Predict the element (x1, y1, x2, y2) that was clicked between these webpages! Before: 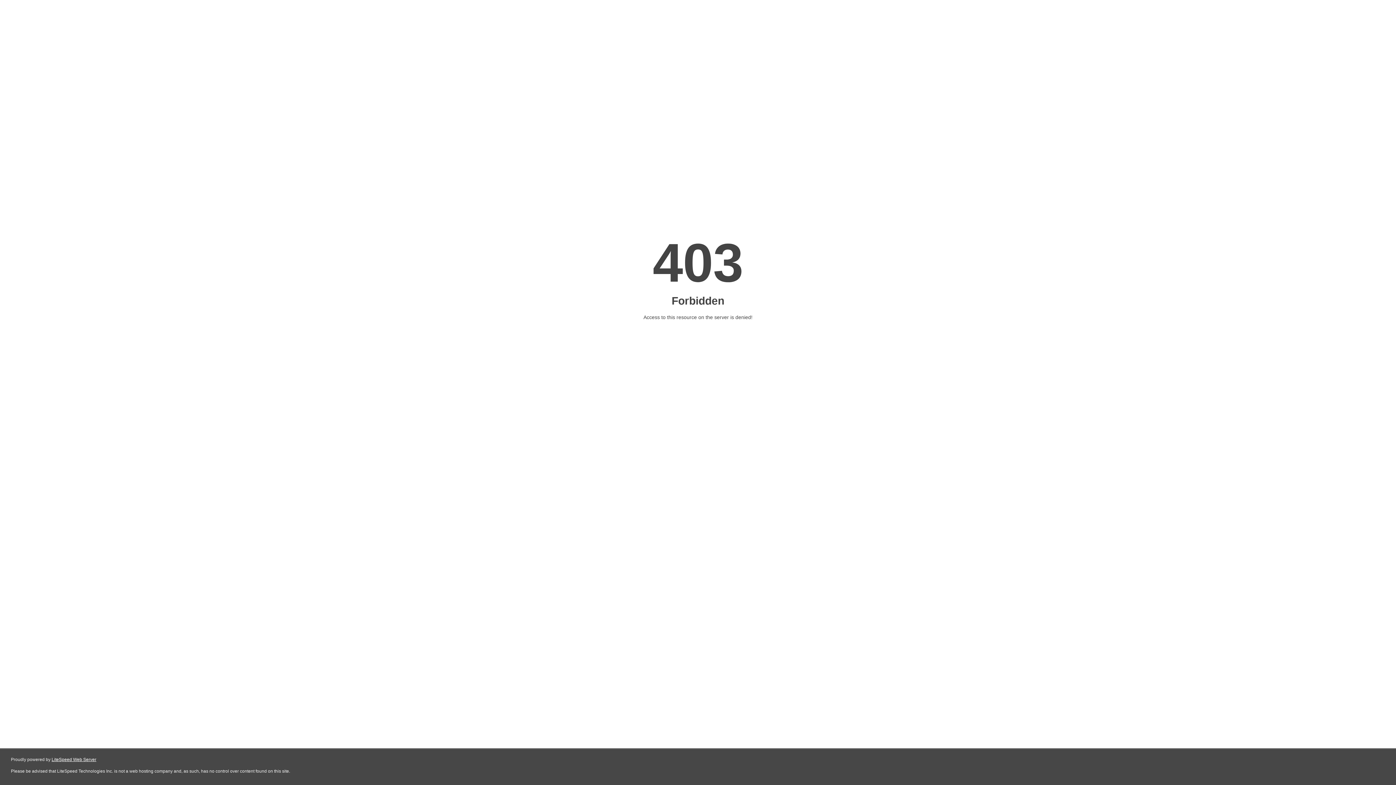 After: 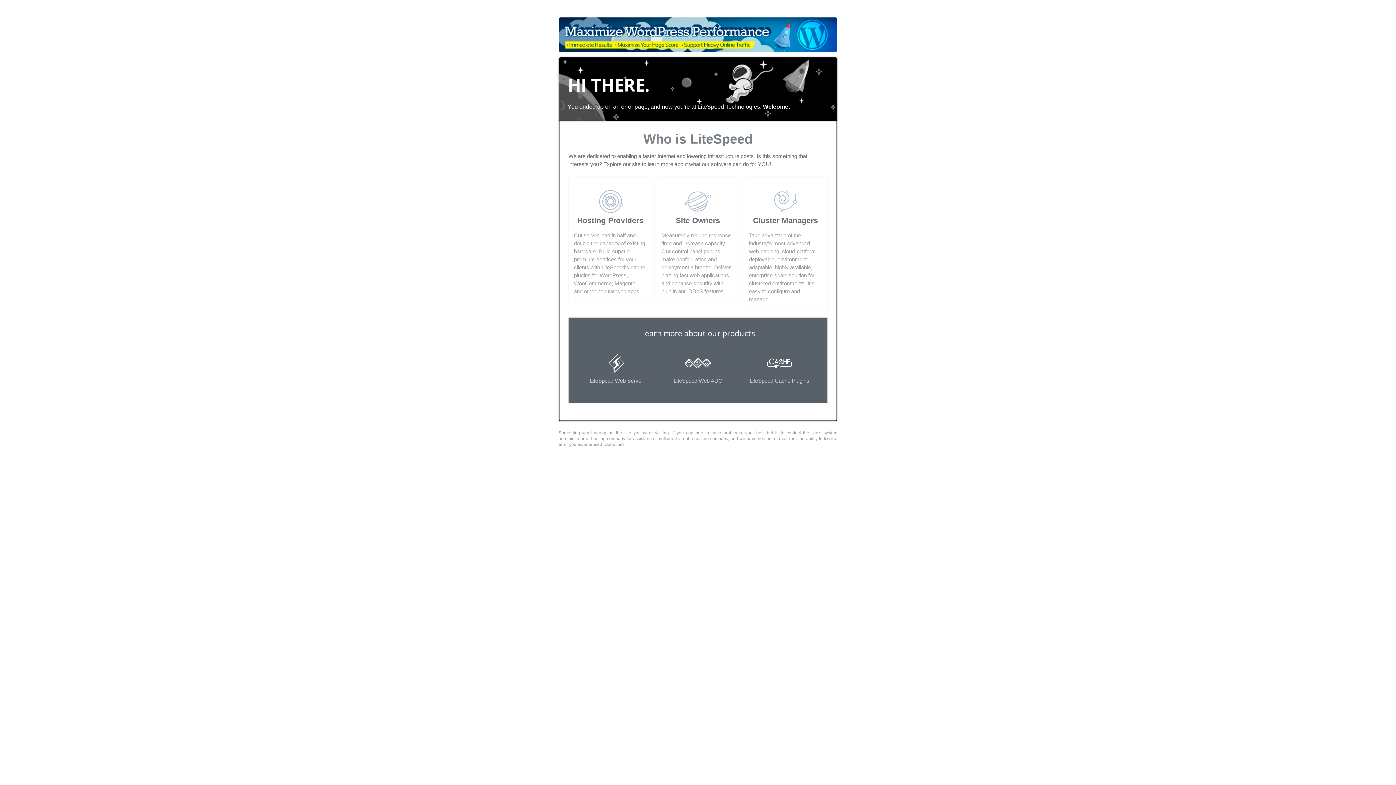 Action: bbox: (51, 757, 96, 762) label: LiteSpeed Web Server